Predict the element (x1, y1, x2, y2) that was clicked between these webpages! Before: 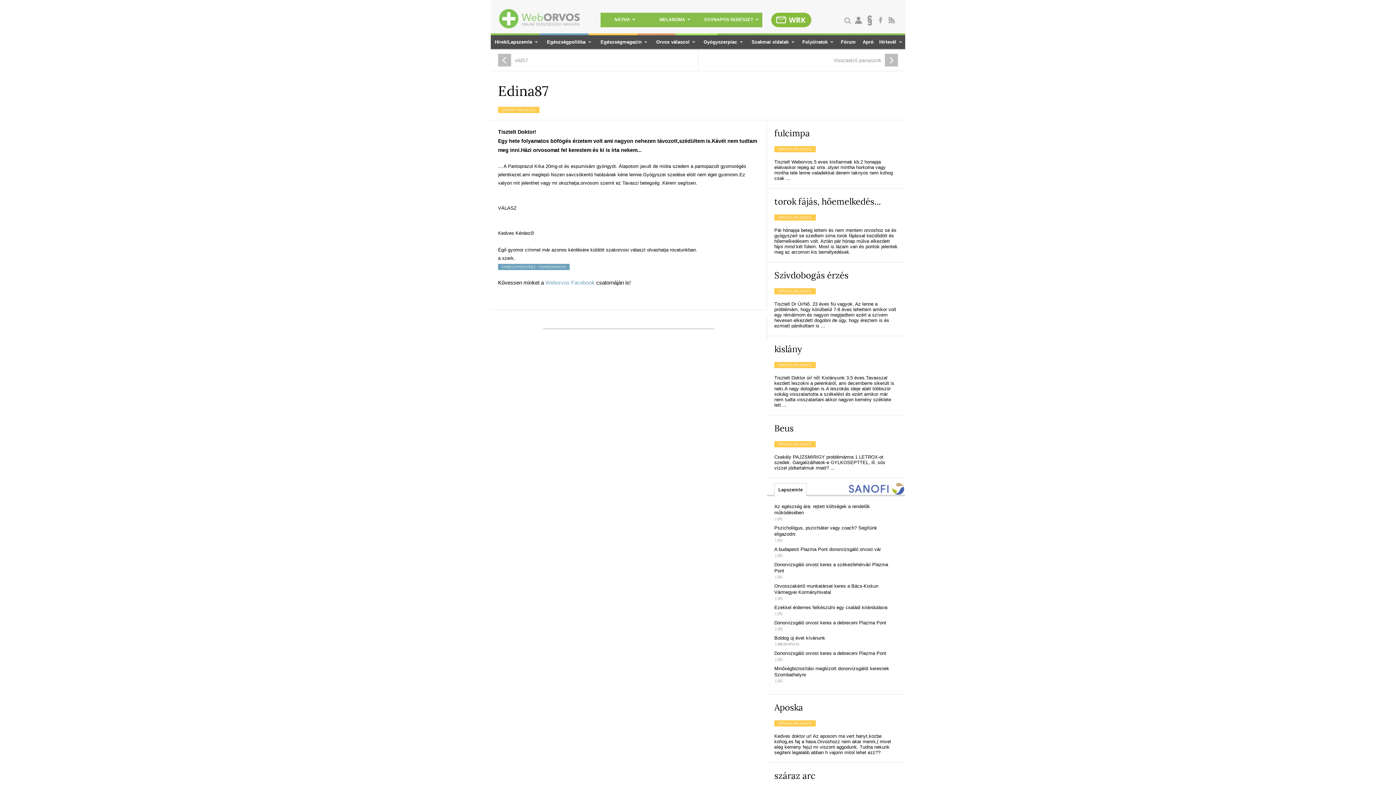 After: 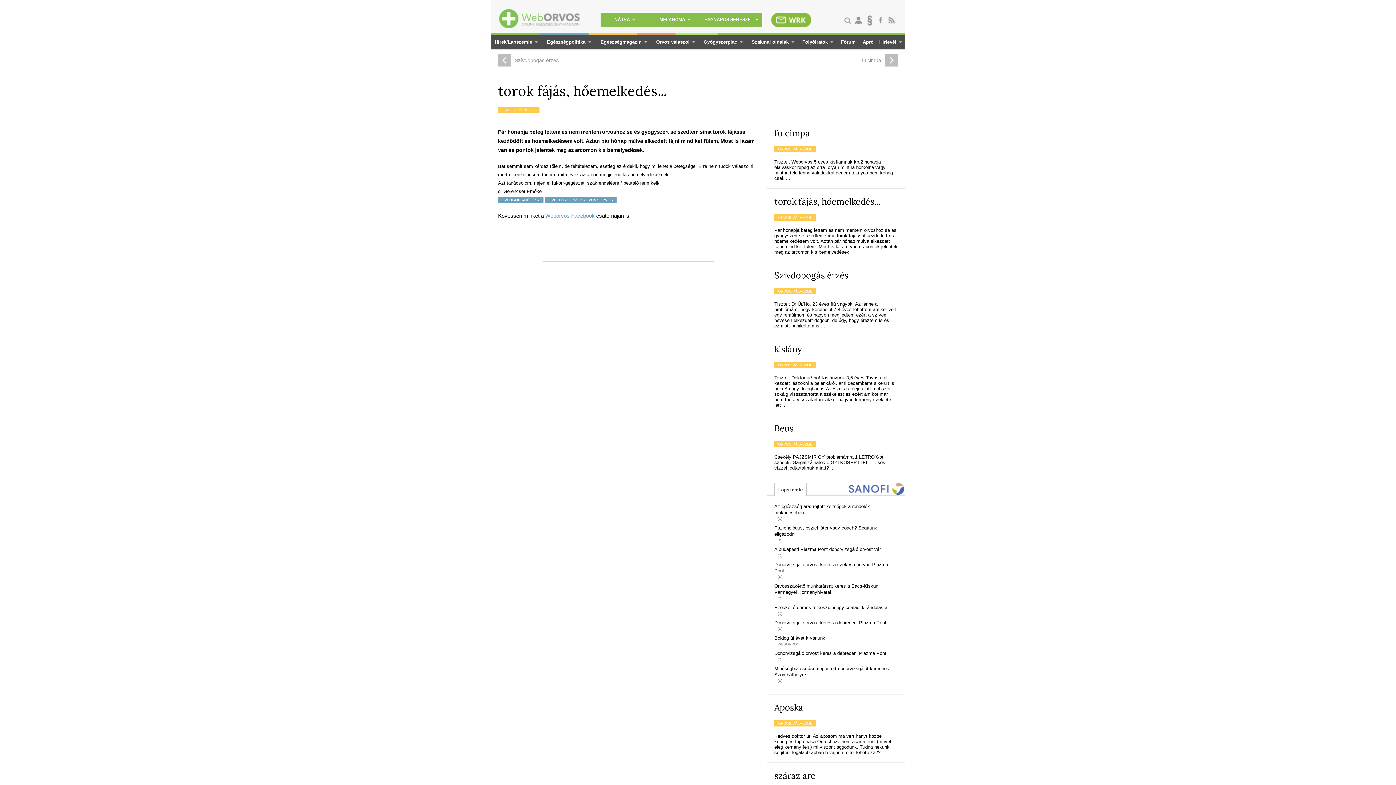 Action: bbox: (774, 227, 897, 254) label: Pár hónapja beteg lettem és nem mentem orvoshoz se és gyógyszert se szedtem sima torok fájással kezdődött és hőemelkedésem volt. Aztán pár hónap múlva elkezdett fájni mind két fülem. Most is lázam van és pontok jelentek meg az arcomon kis bemélyedések.